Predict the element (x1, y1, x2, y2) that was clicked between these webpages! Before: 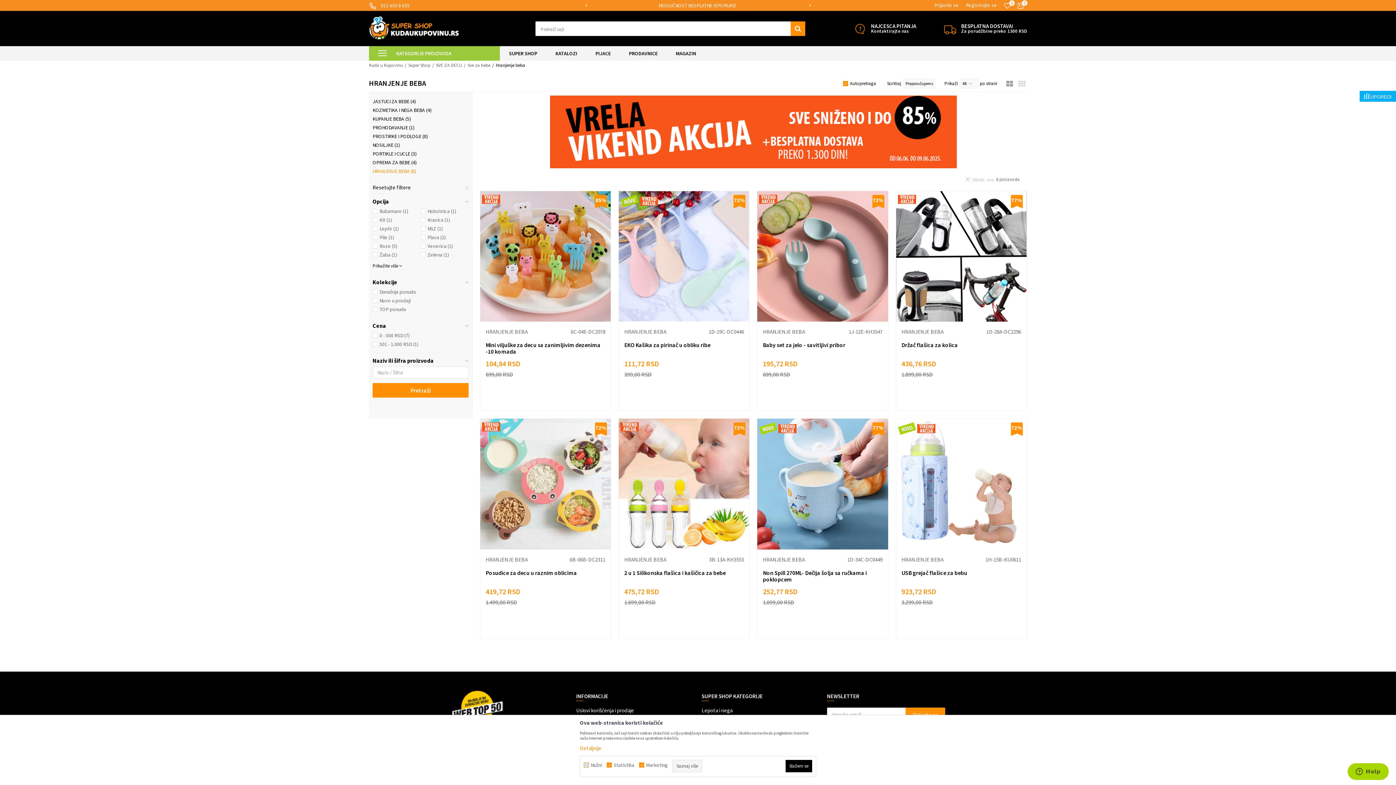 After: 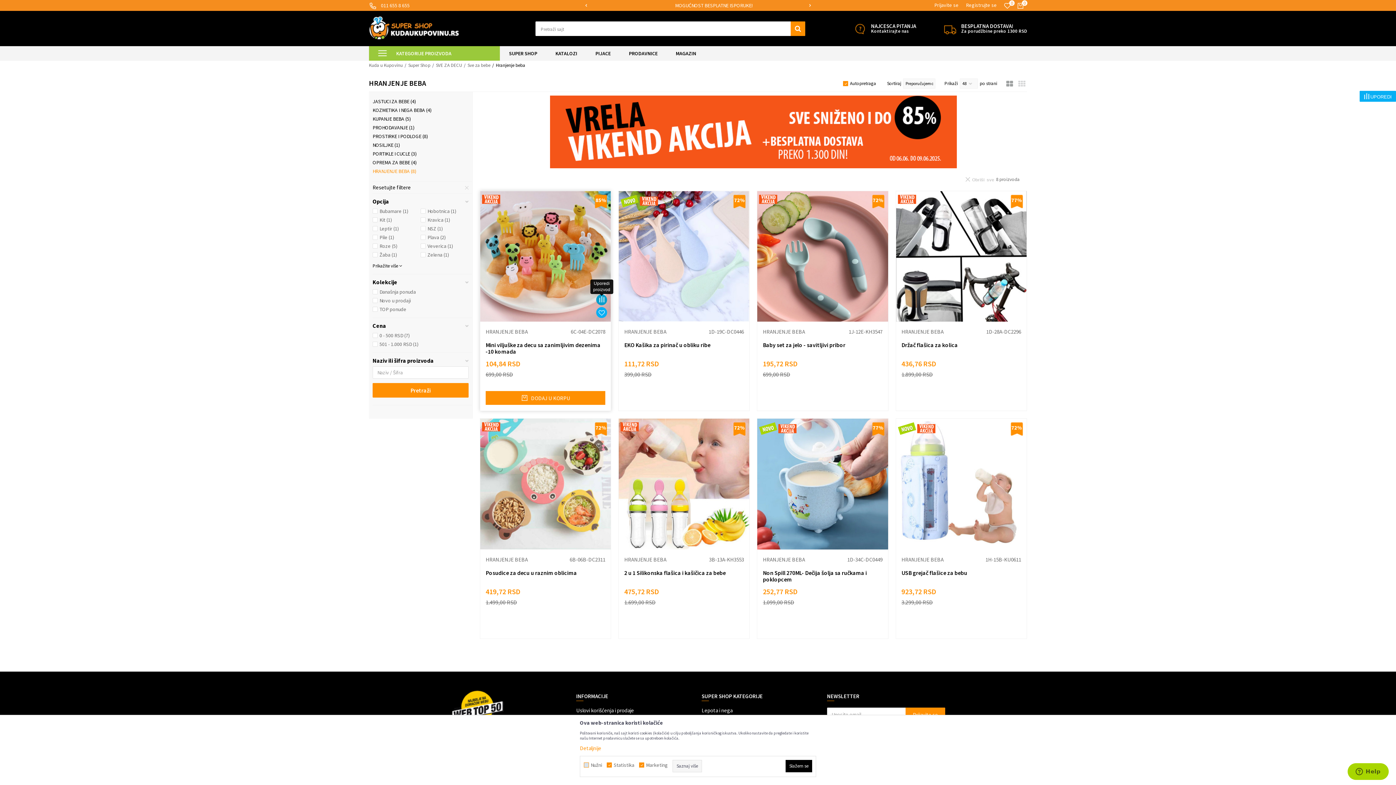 Action: bbox: (596, 297, 607, 304)